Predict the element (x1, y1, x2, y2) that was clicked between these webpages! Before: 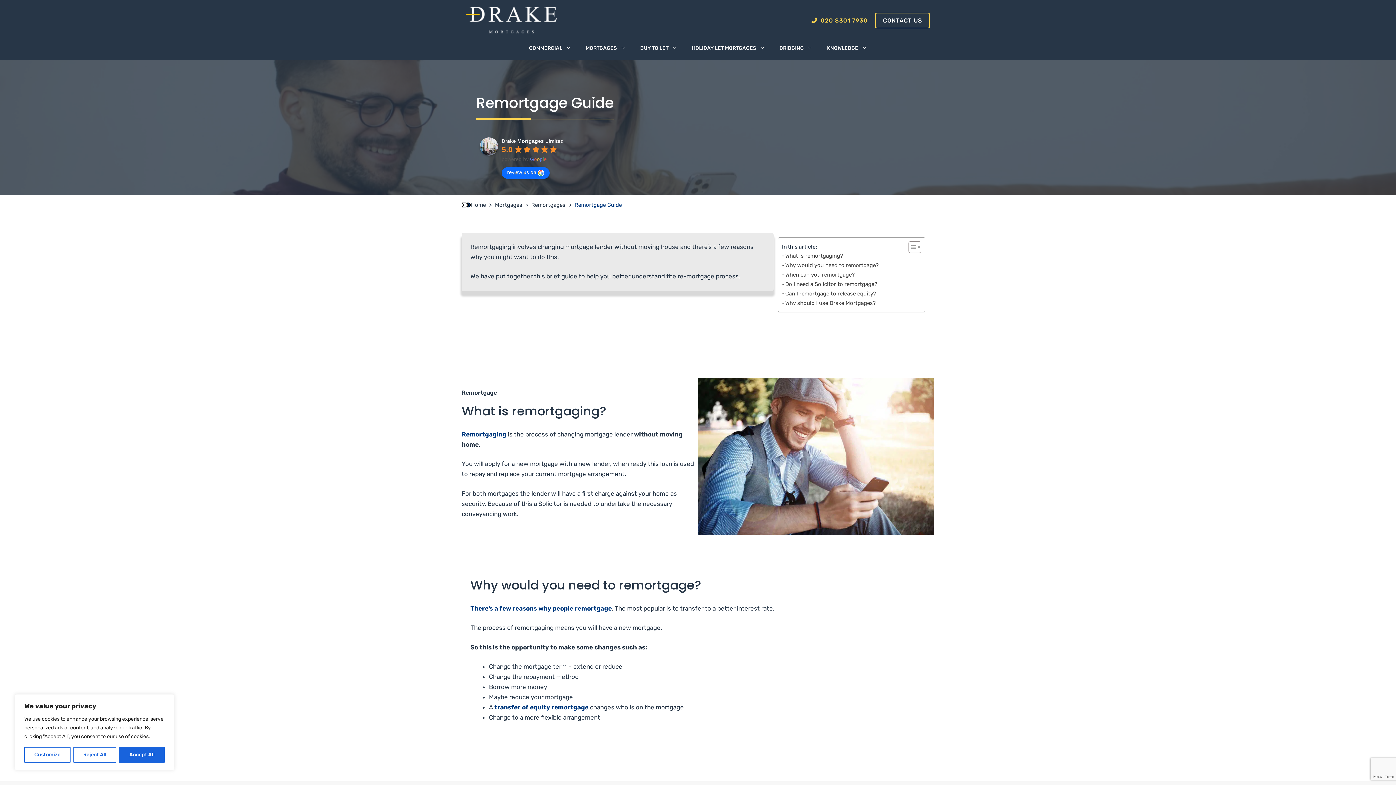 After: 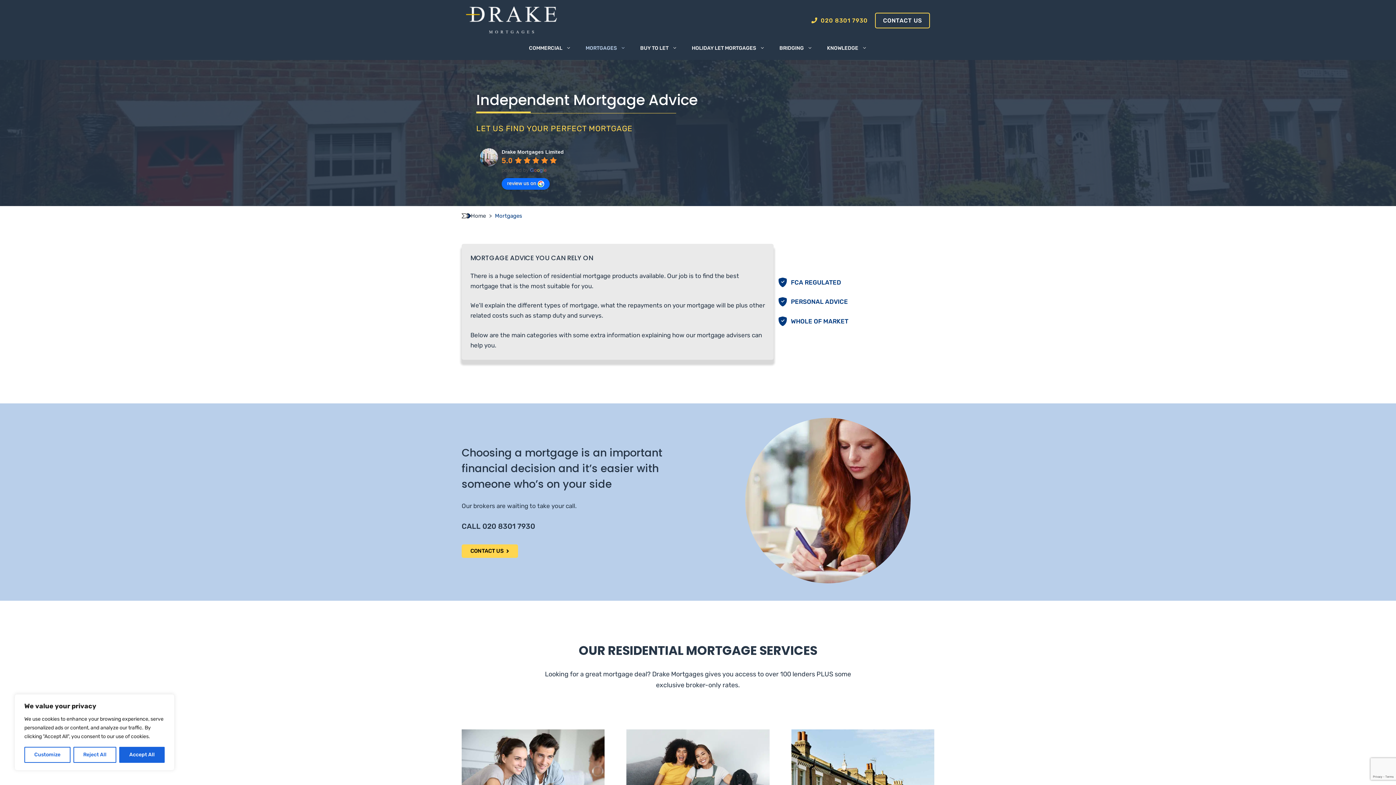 Action: bbox: (495, 201, 522, 208) label: Mortgages